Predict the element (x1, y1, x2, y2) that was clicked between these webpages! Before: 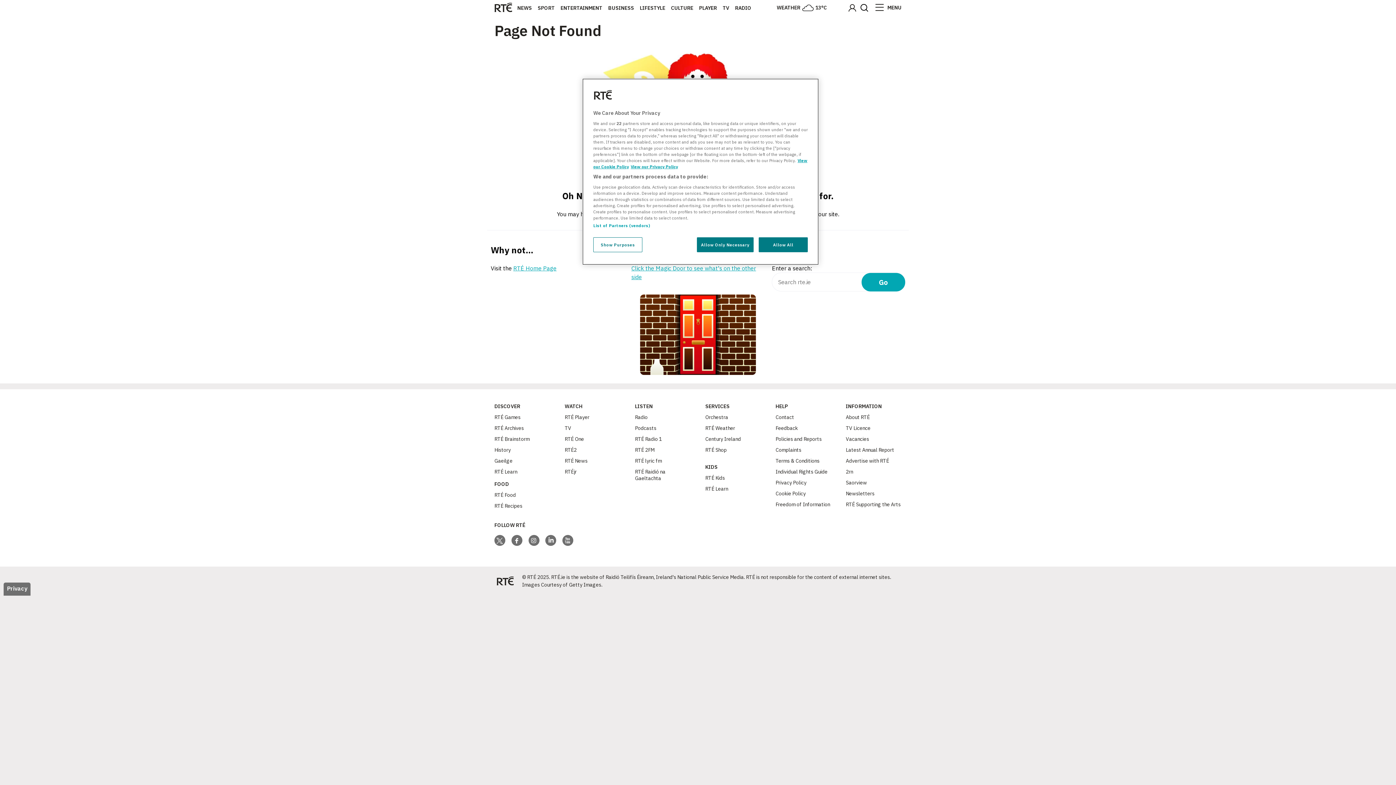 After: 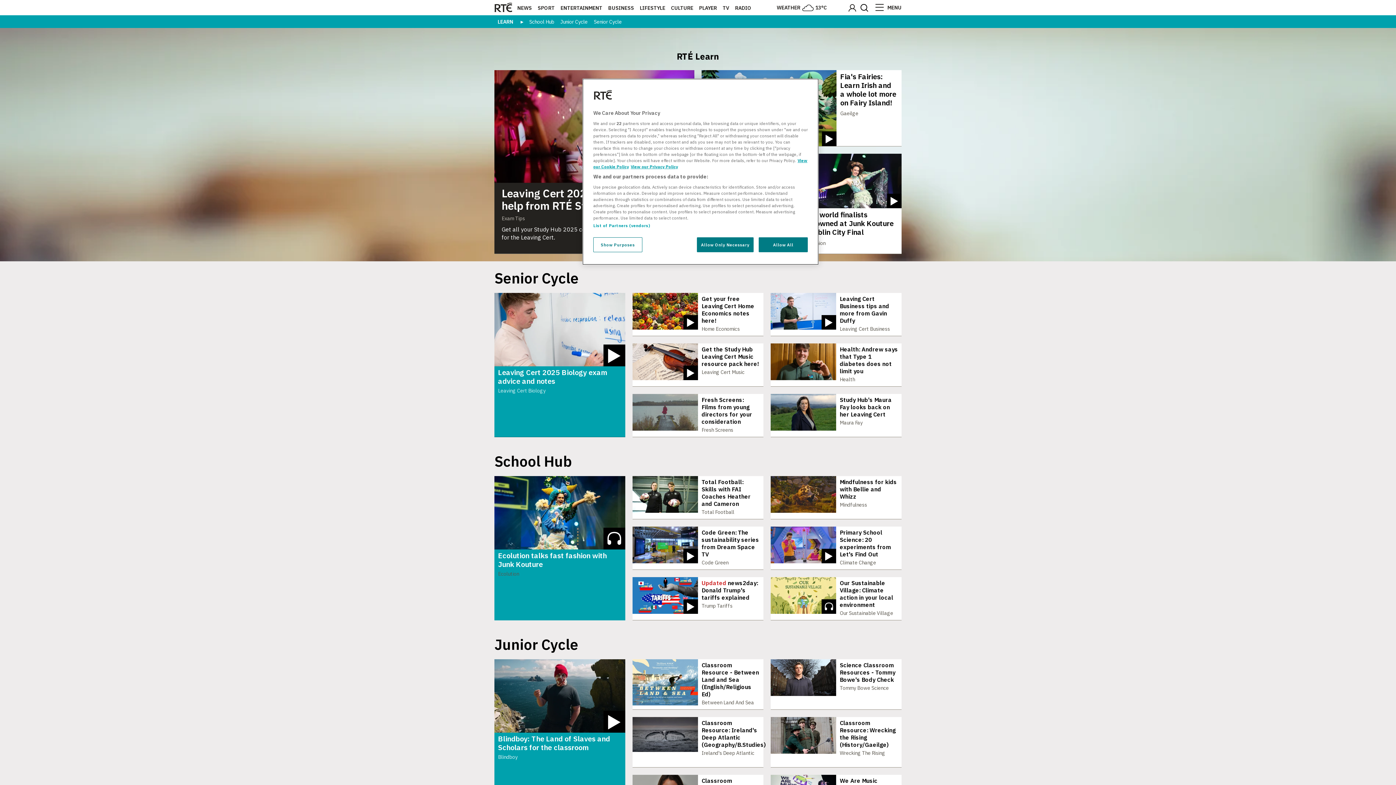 Action: bbox: (705, 485, 728, 492) label: RTÉ Learn